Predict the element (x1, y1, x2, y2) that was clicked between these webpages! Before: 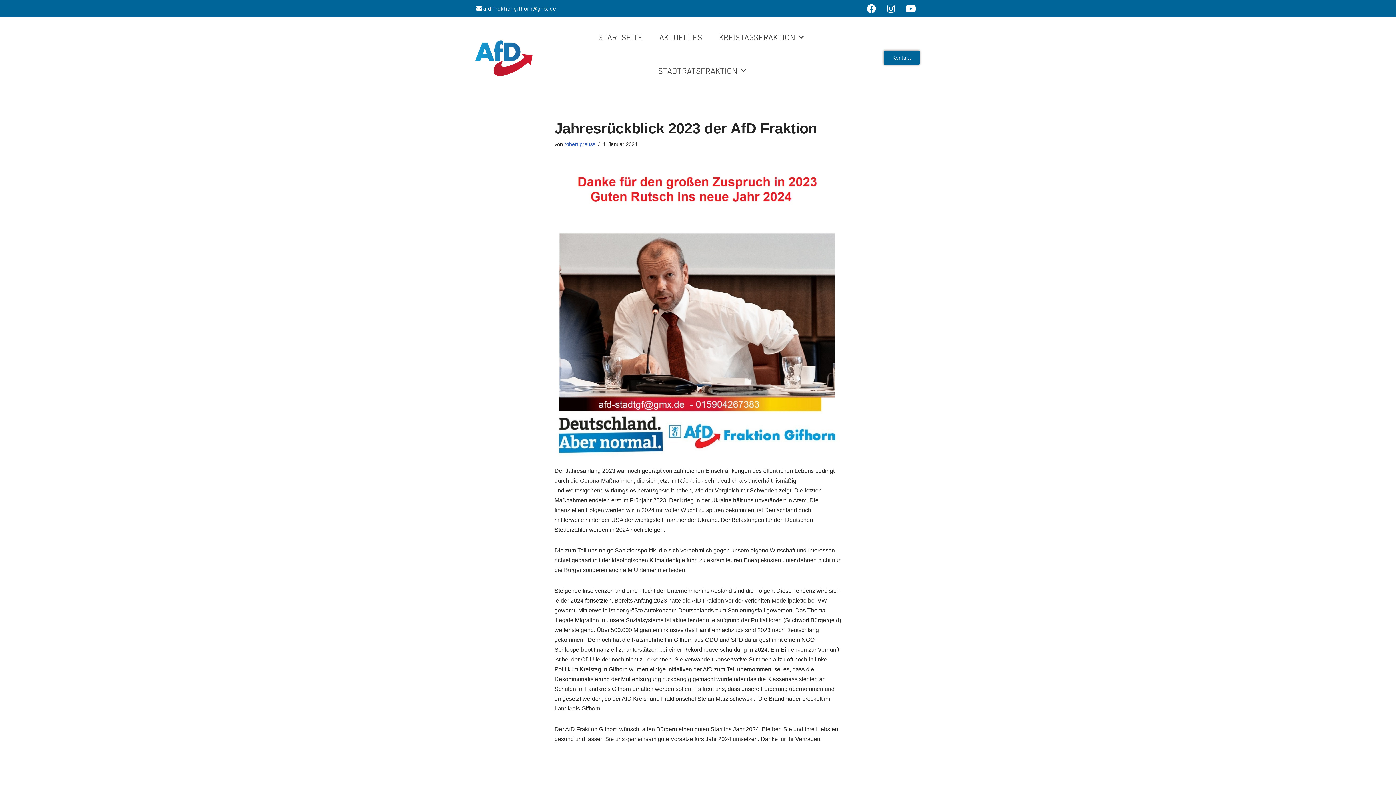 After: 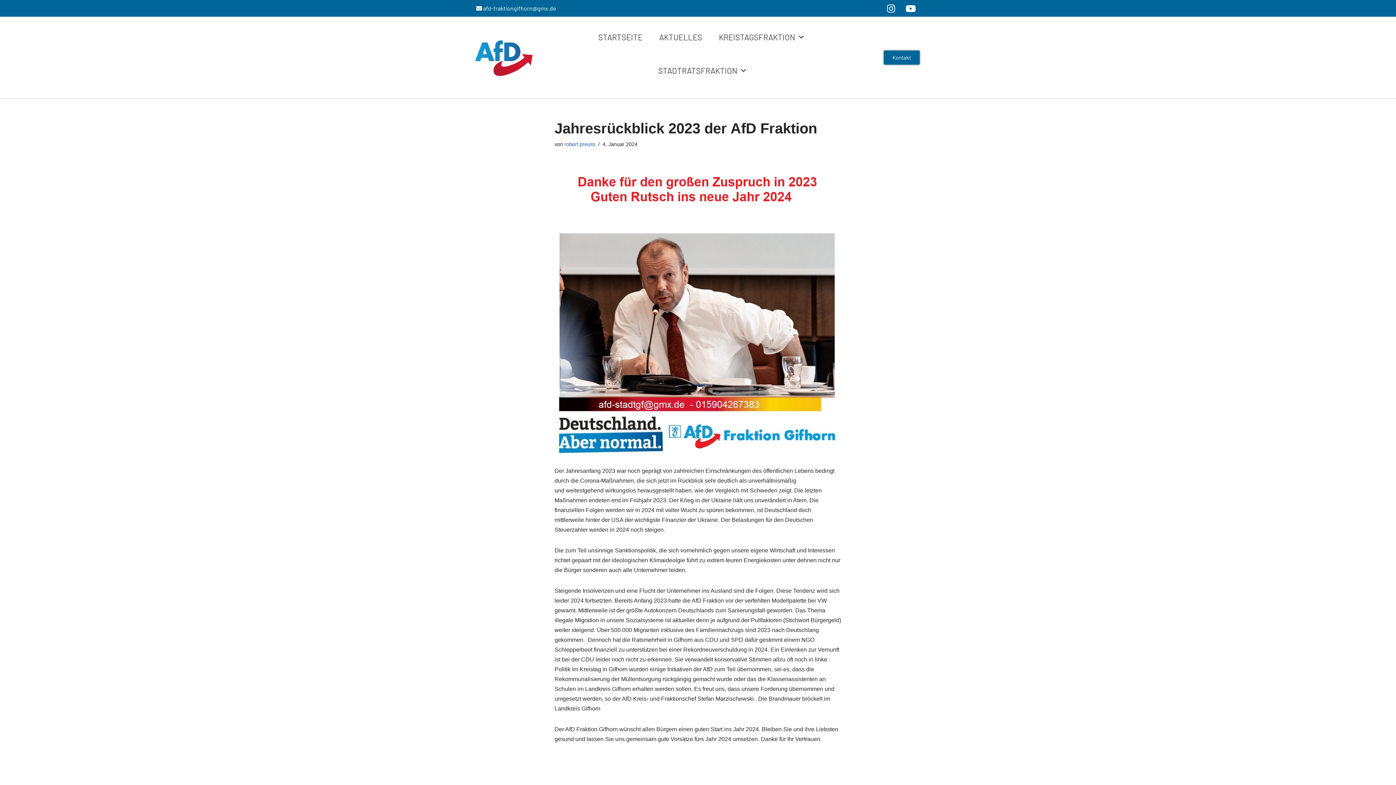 Action: label: Facebook bbox: (862, 0, 880, 17)